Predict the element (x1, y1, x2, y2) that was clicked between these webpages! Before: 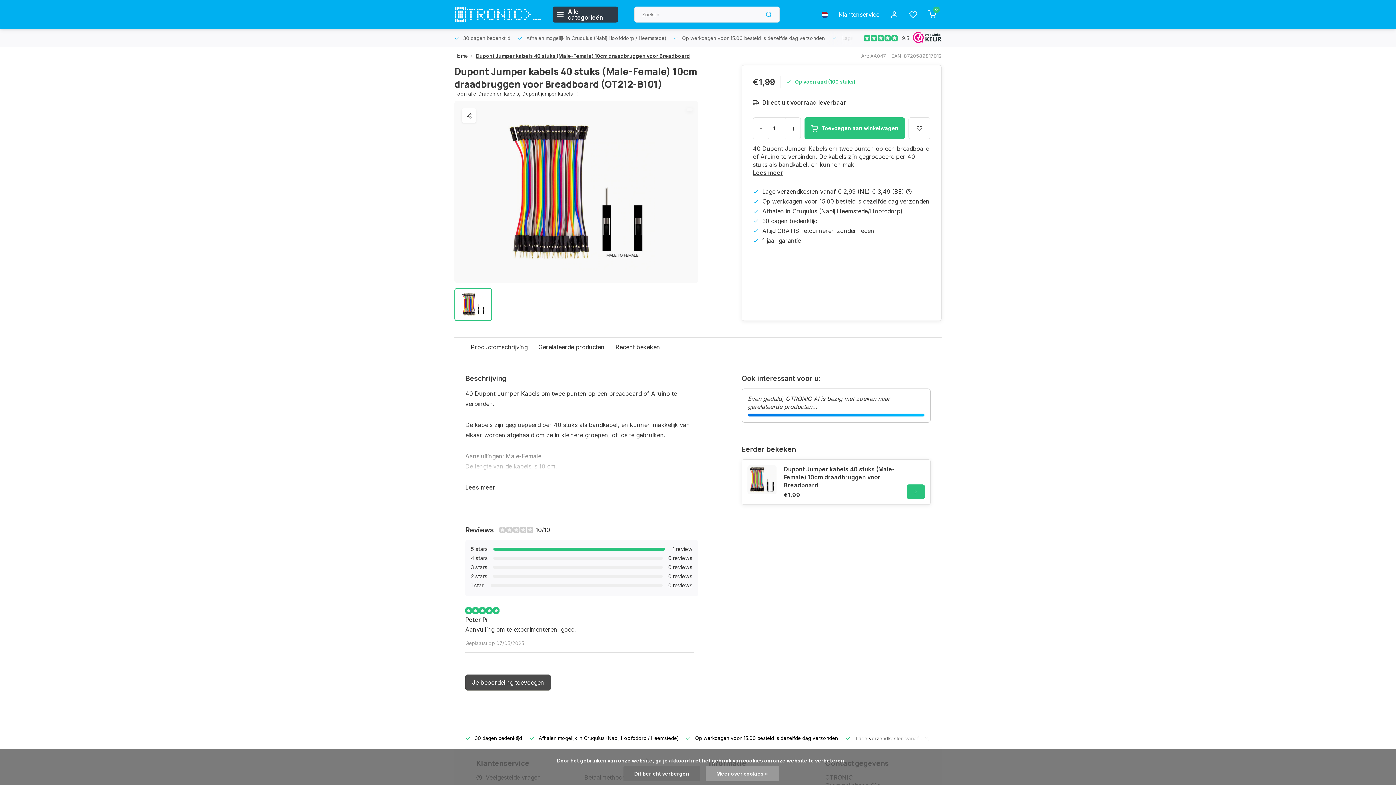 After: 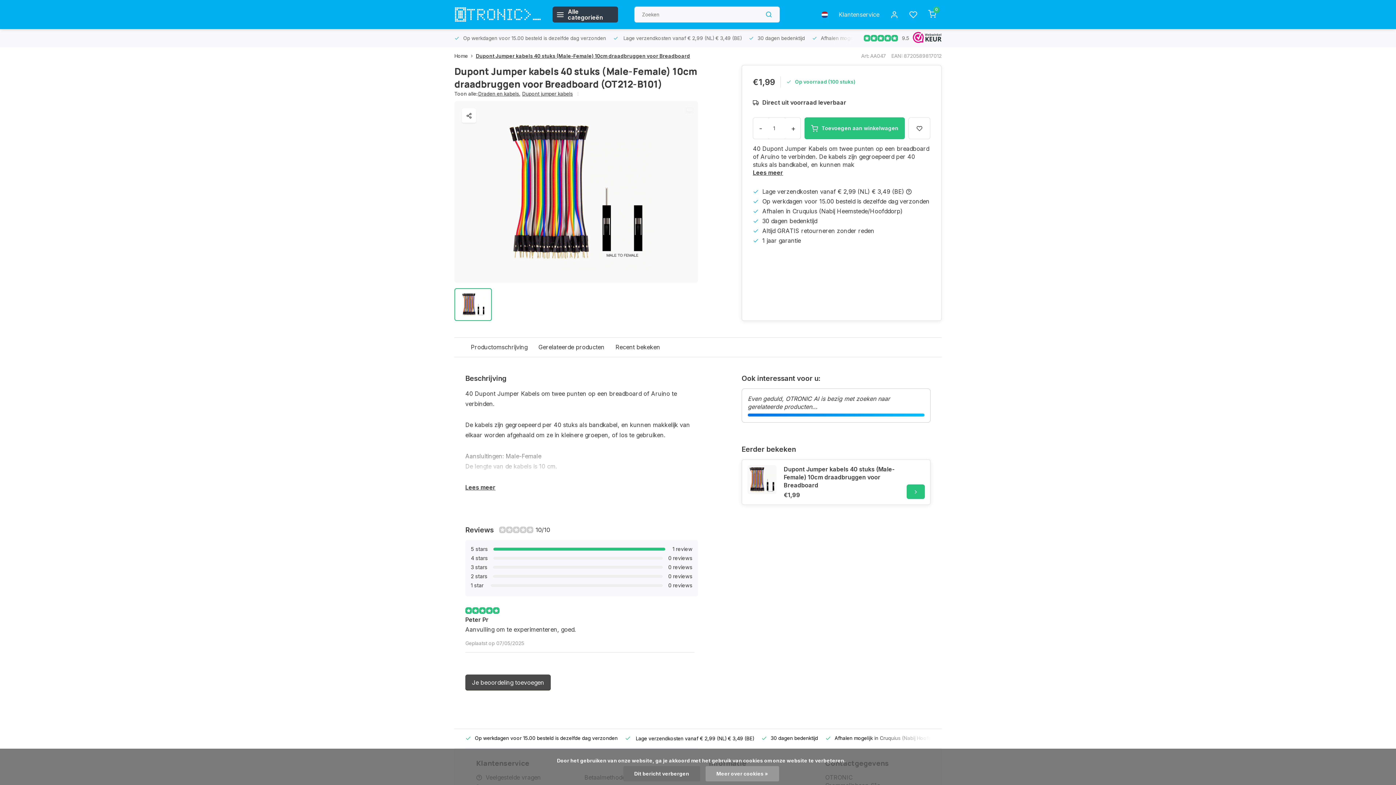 Action: label: - bbox: (753, 117, 768, 139)